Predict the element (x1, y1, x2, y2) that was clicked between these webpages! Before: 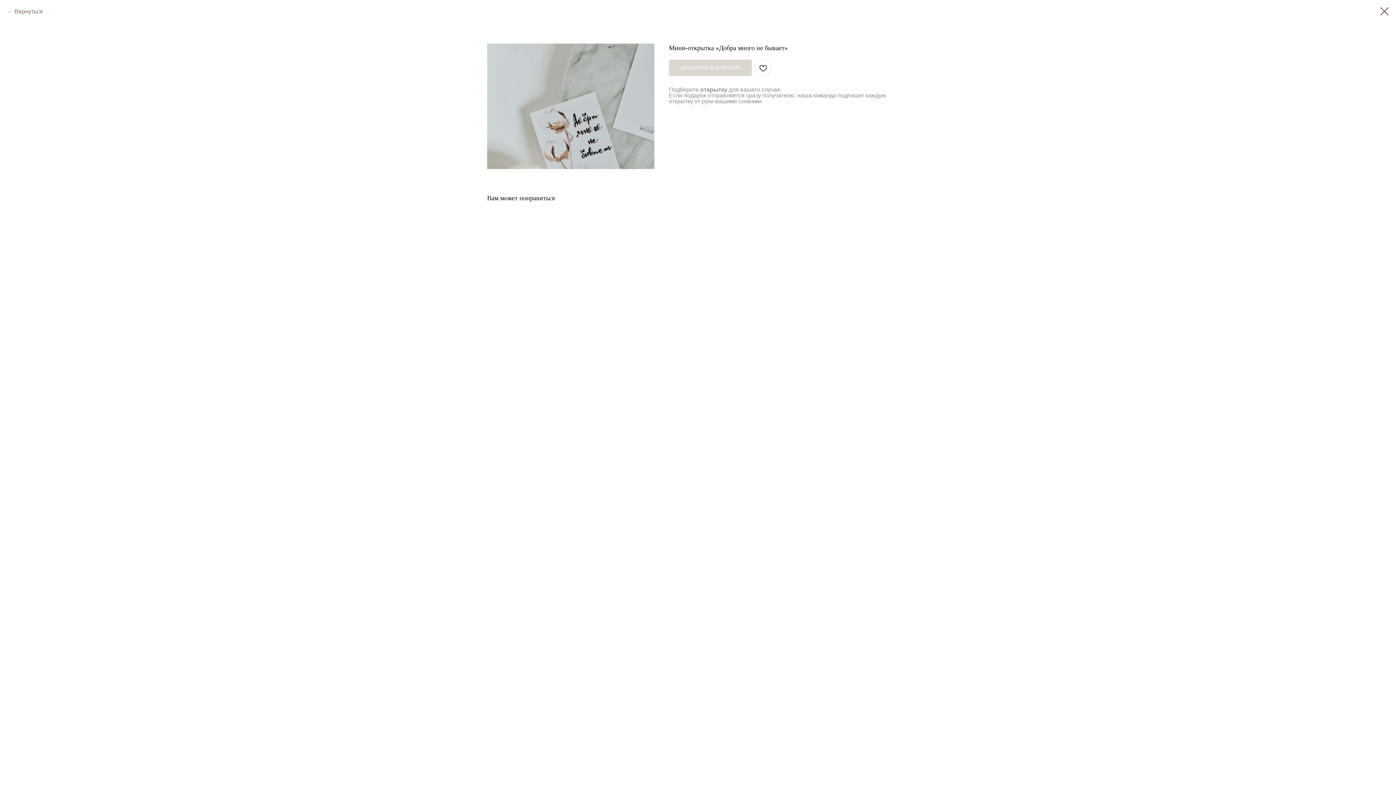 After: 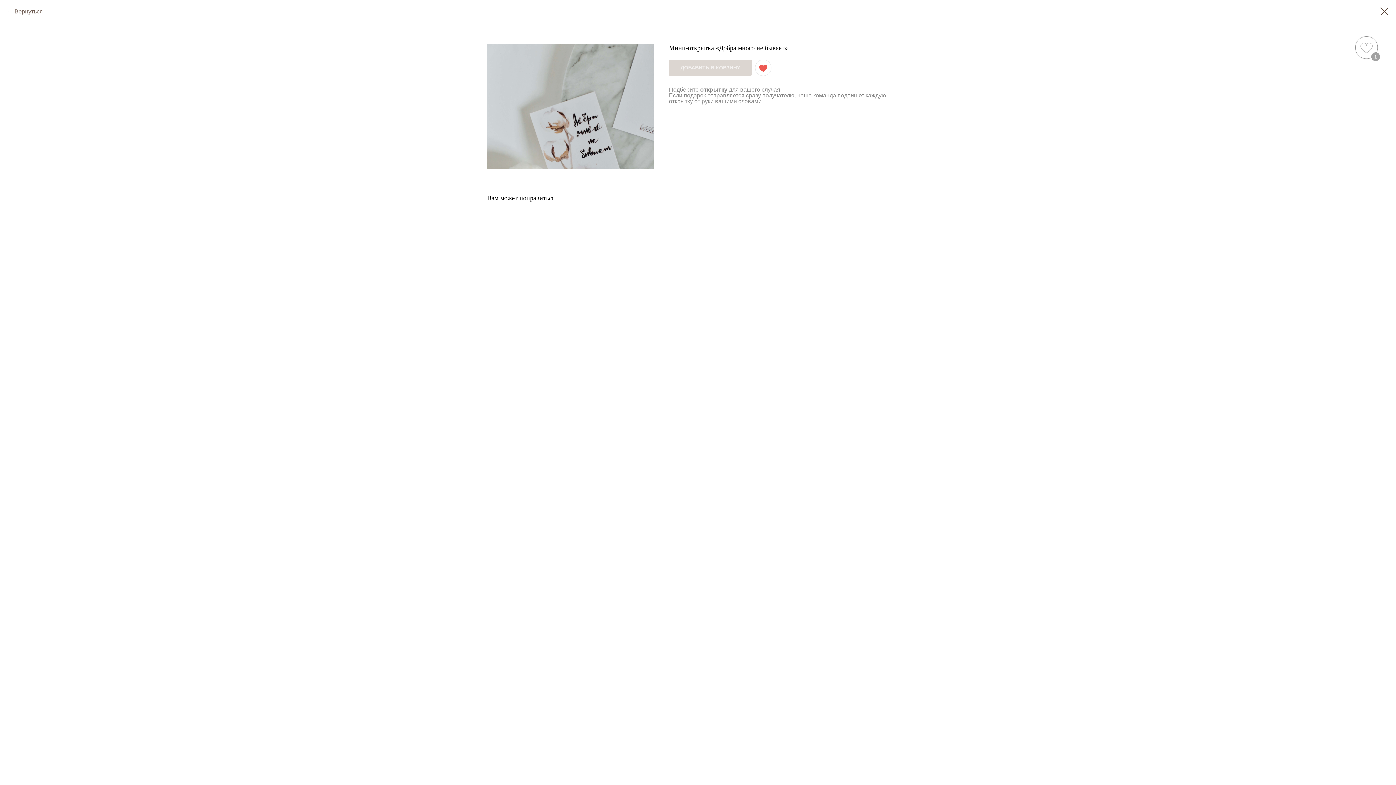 Action: bbox: (755, 59, 771, 76)